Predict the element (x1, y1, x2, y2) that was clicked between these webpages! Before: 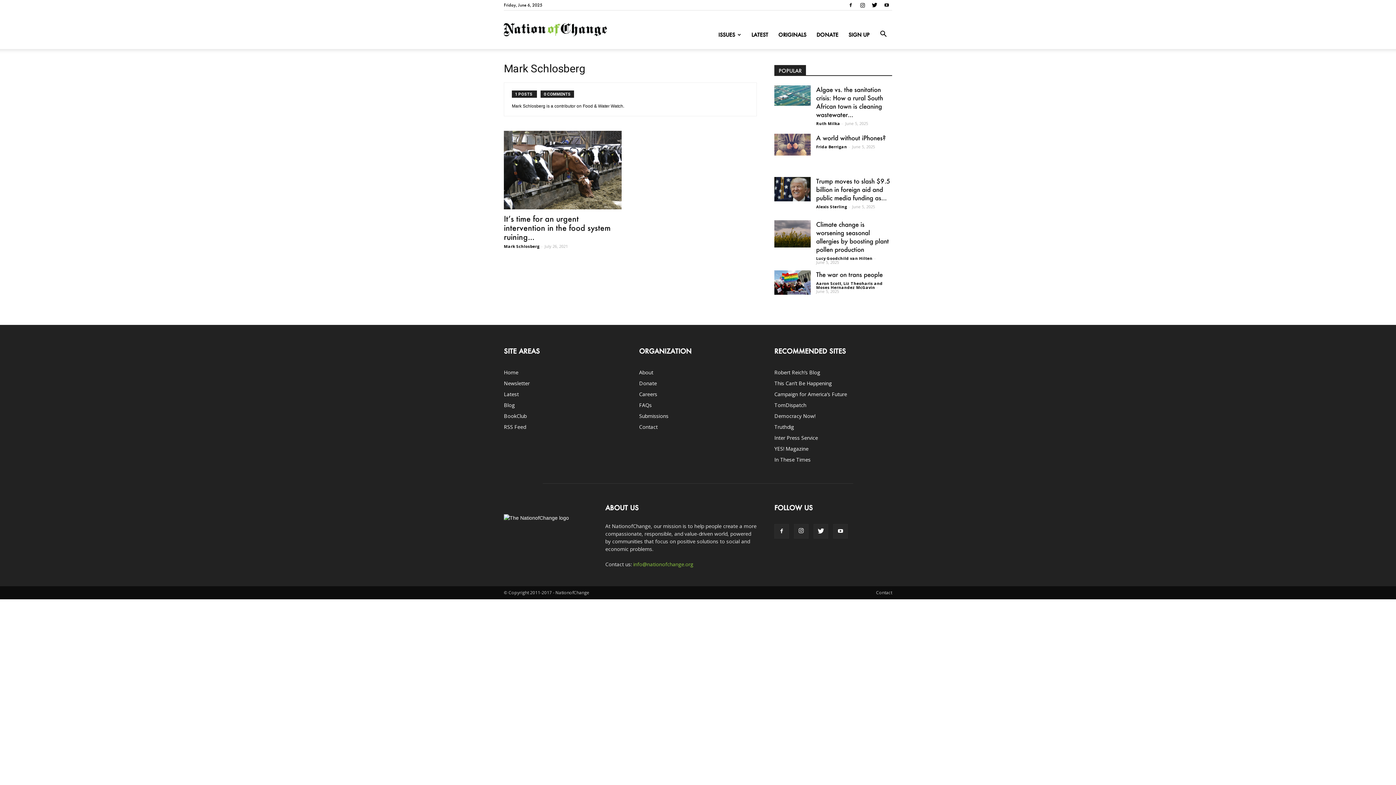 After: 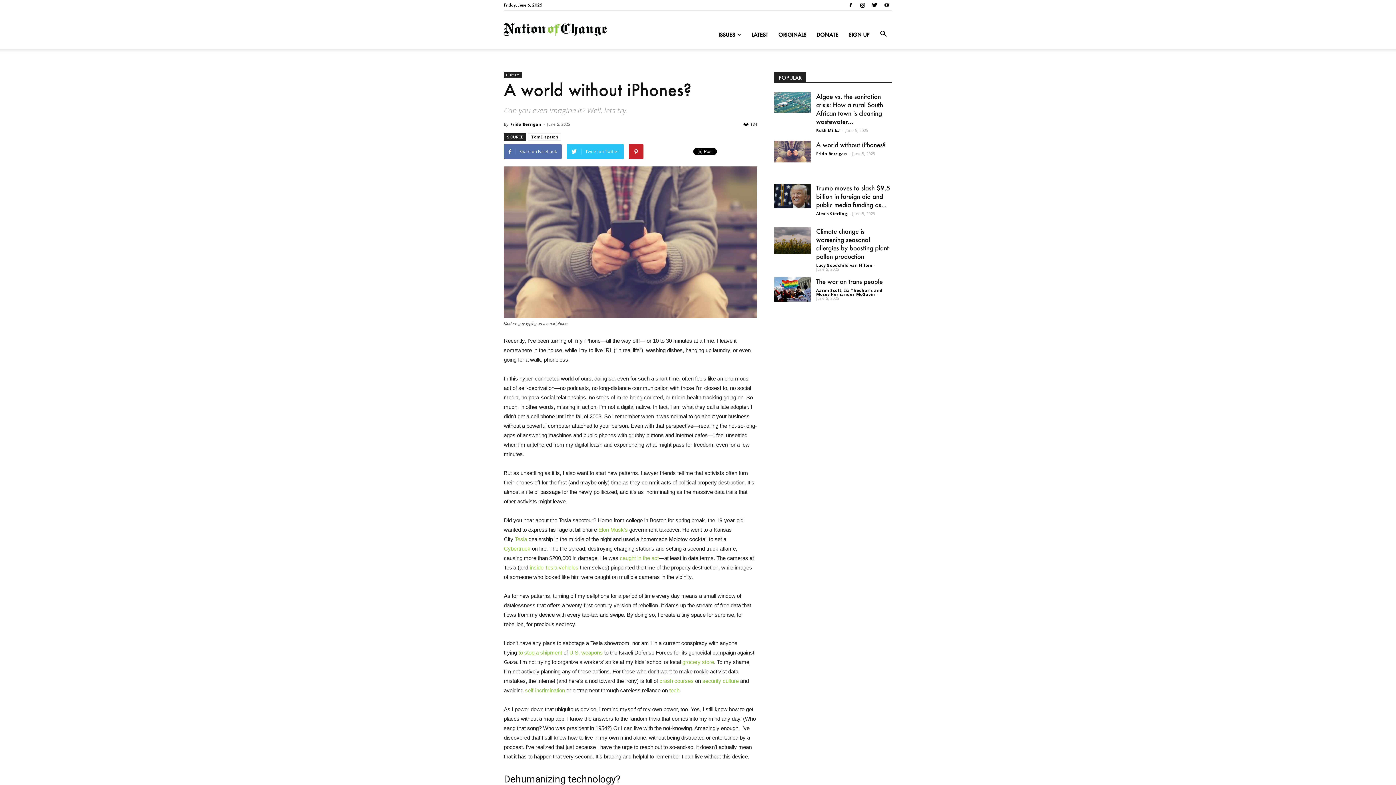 Action: bbox: (774, 133, 810, 155)